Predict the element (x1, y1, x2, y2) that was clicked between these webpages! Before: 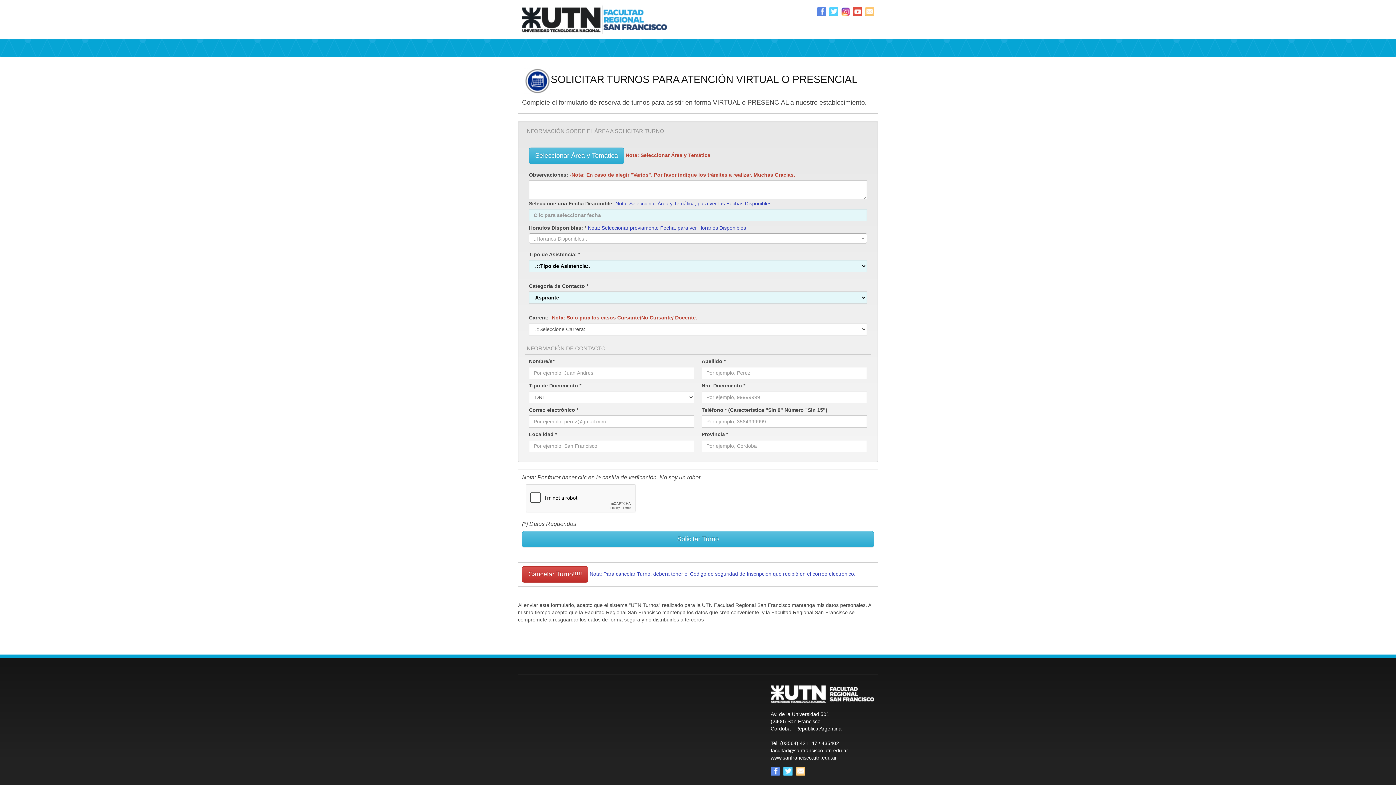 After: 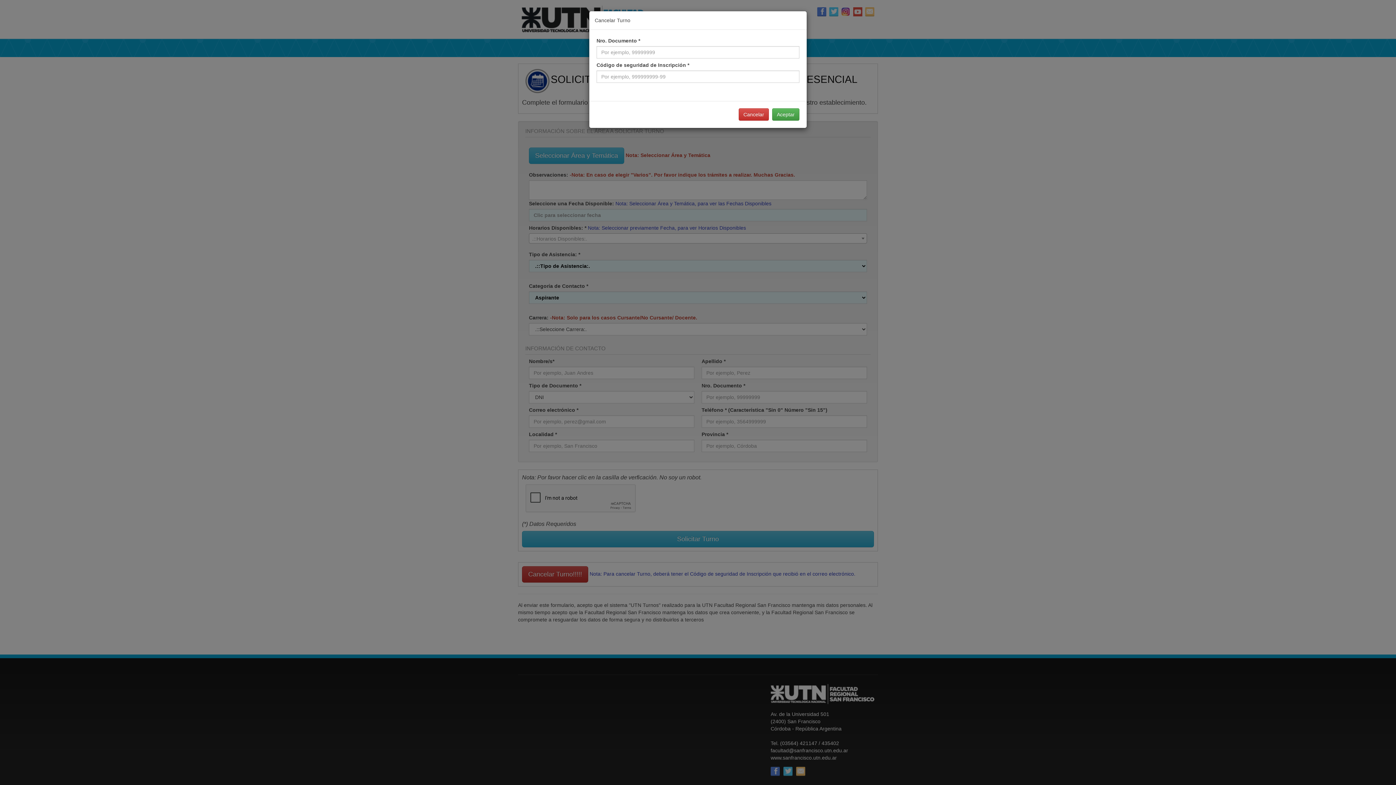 Action: bbox: (522, 566, 588, 582) label: Cancelar Turno!!!!!